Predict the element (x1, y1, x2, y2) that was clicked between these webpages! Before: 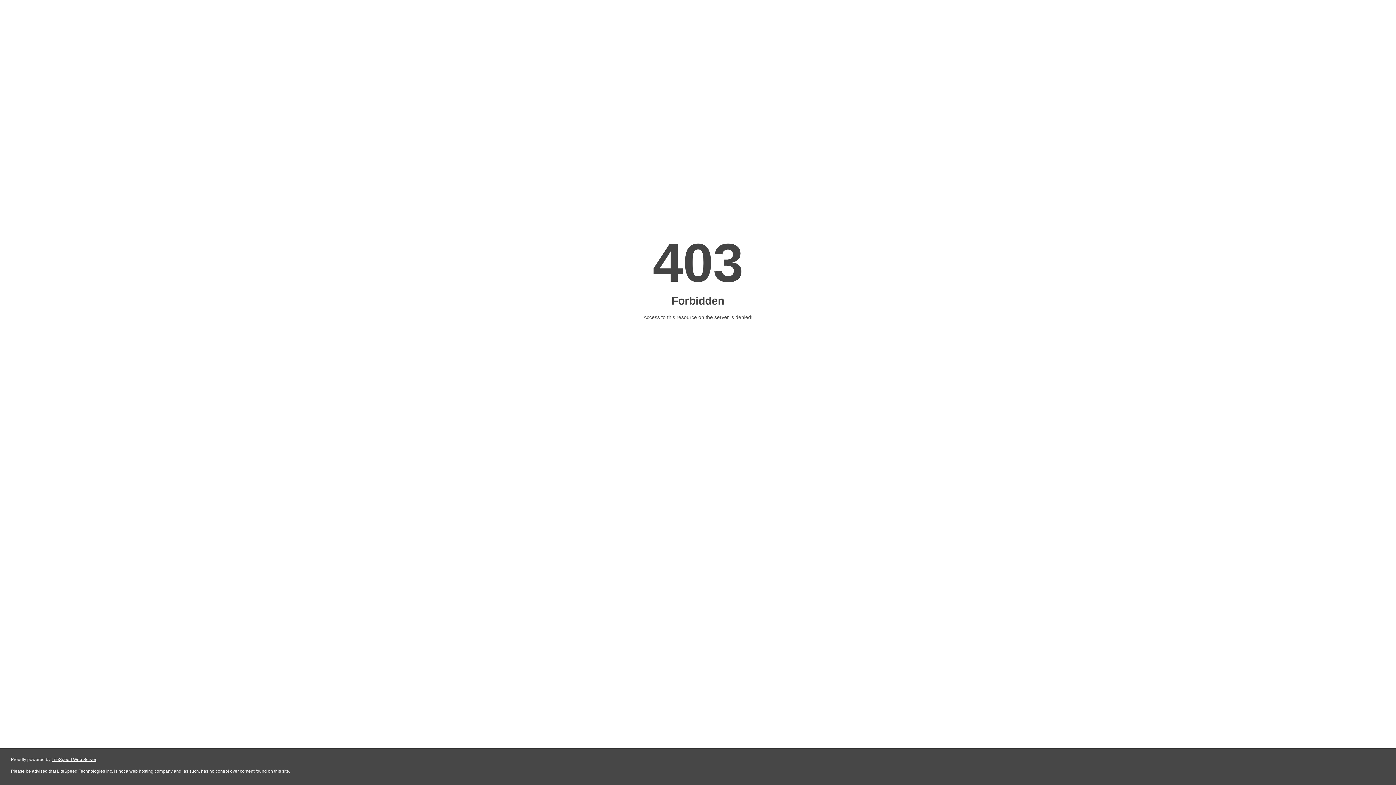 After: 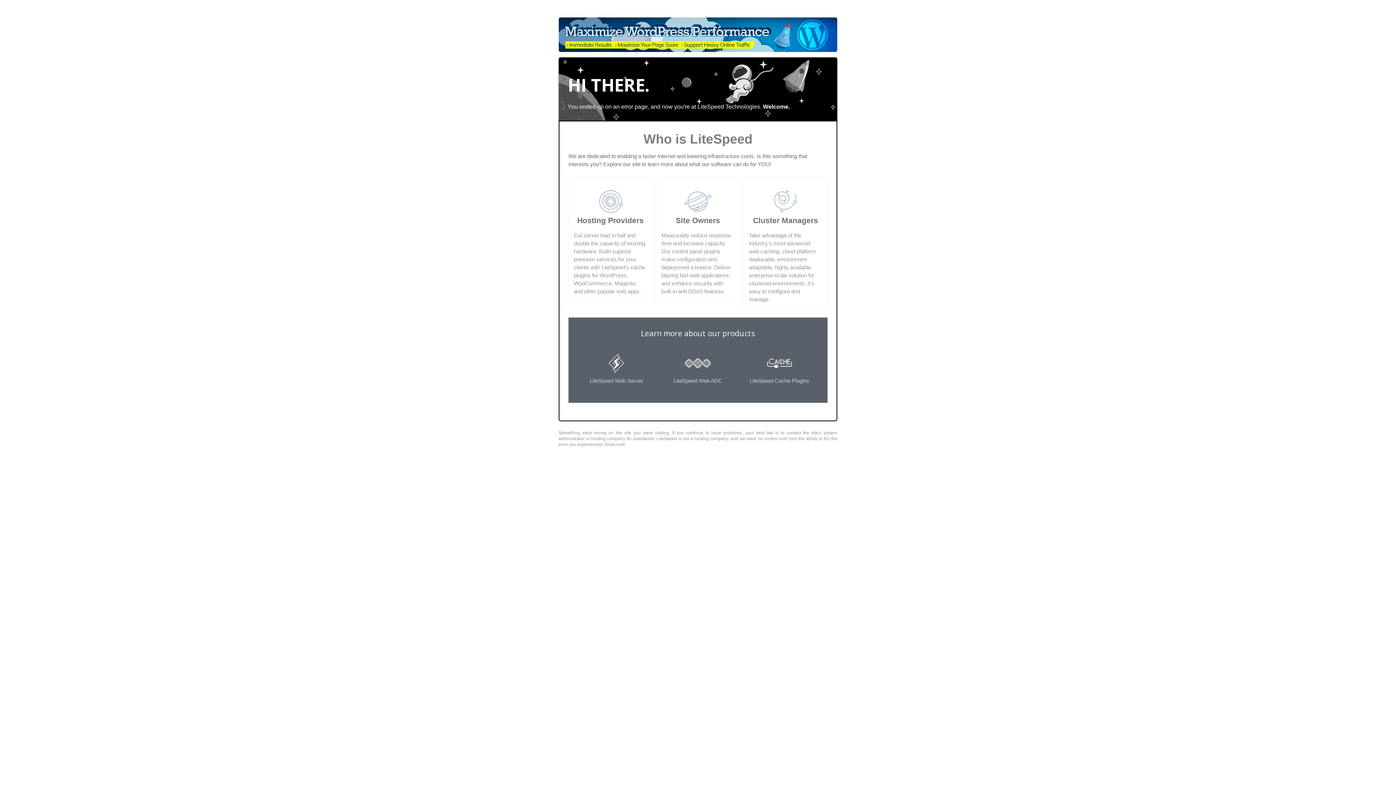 Action: label: LiteSpeed Web Server bbox: (51, 757, 96, 762)